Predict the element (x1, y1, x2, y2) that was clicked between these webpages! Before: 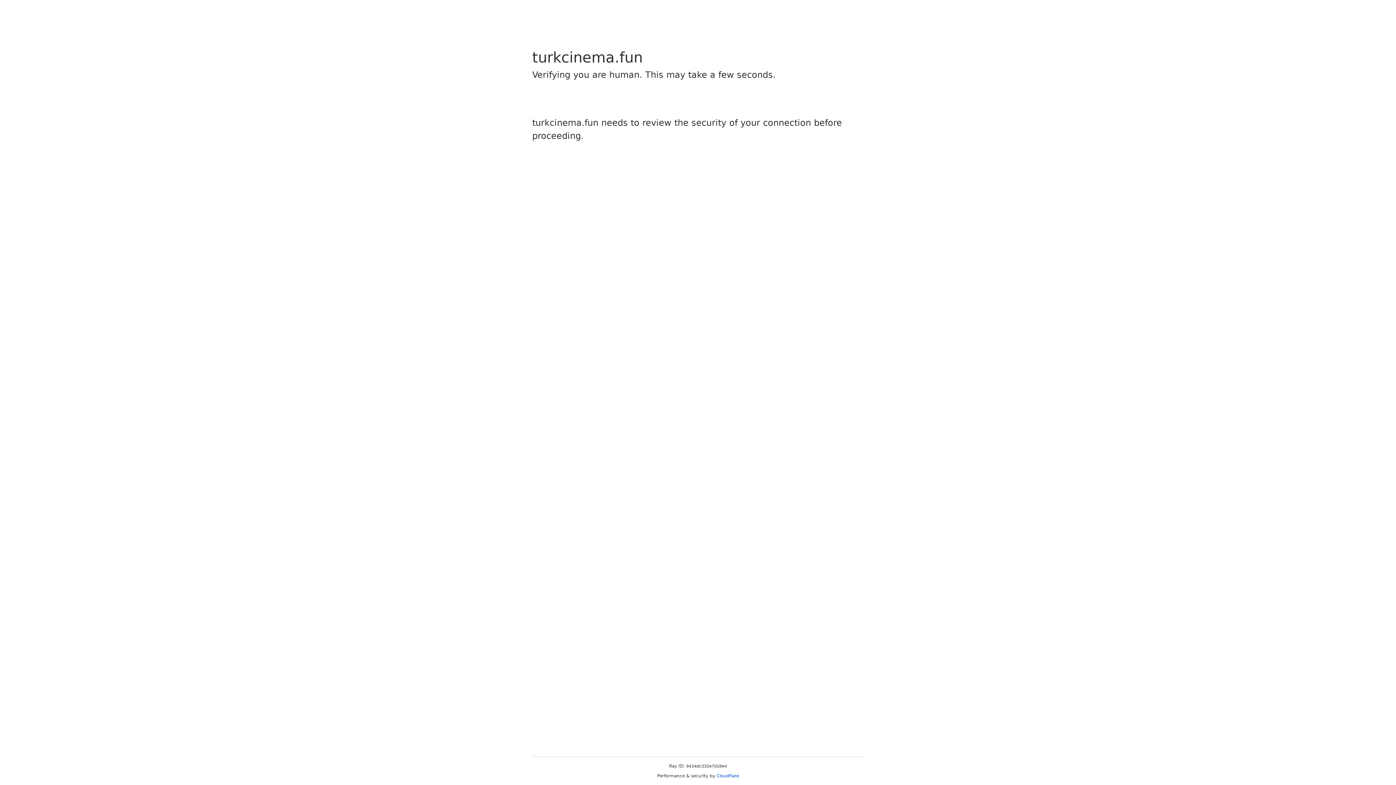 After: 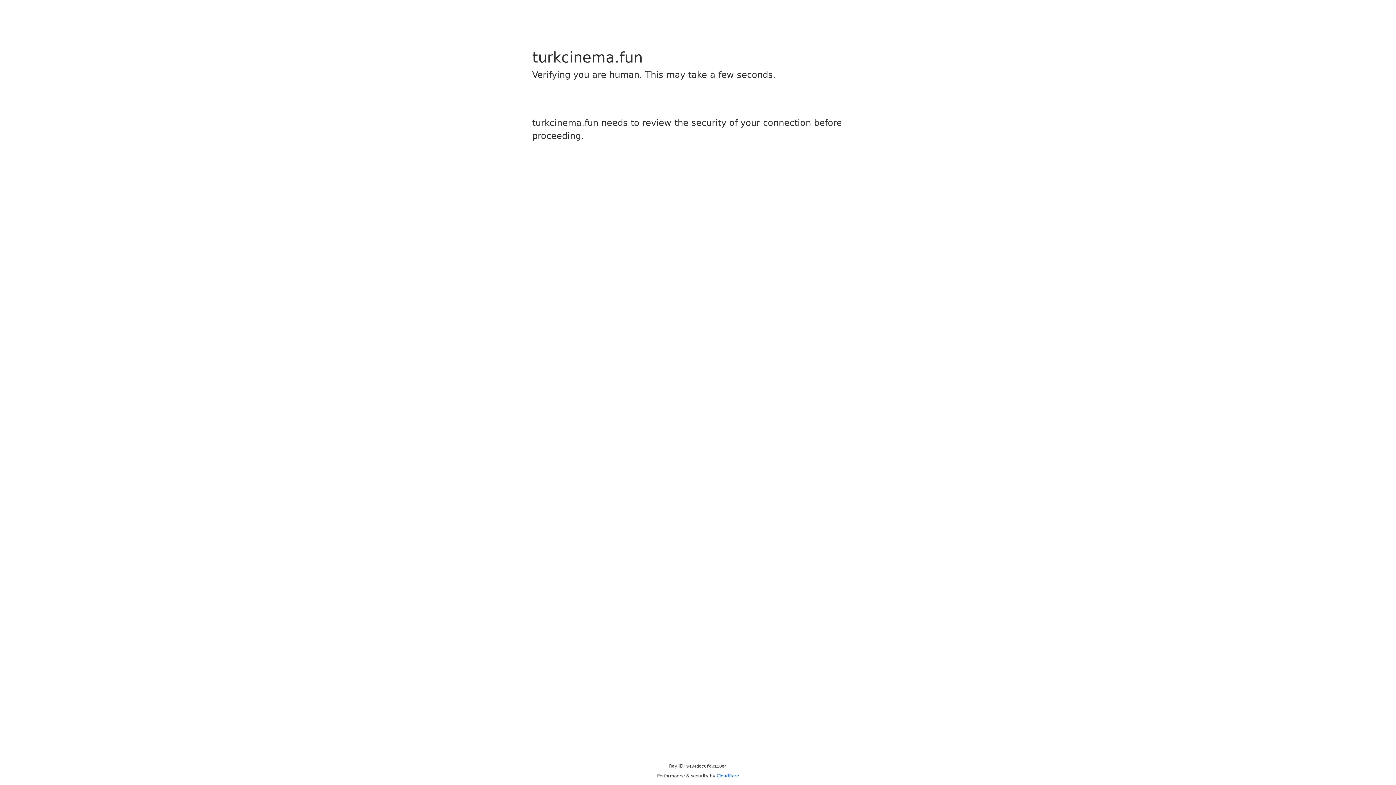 Action: label: Cloudflare bbox: (716, 773, 739, 778)